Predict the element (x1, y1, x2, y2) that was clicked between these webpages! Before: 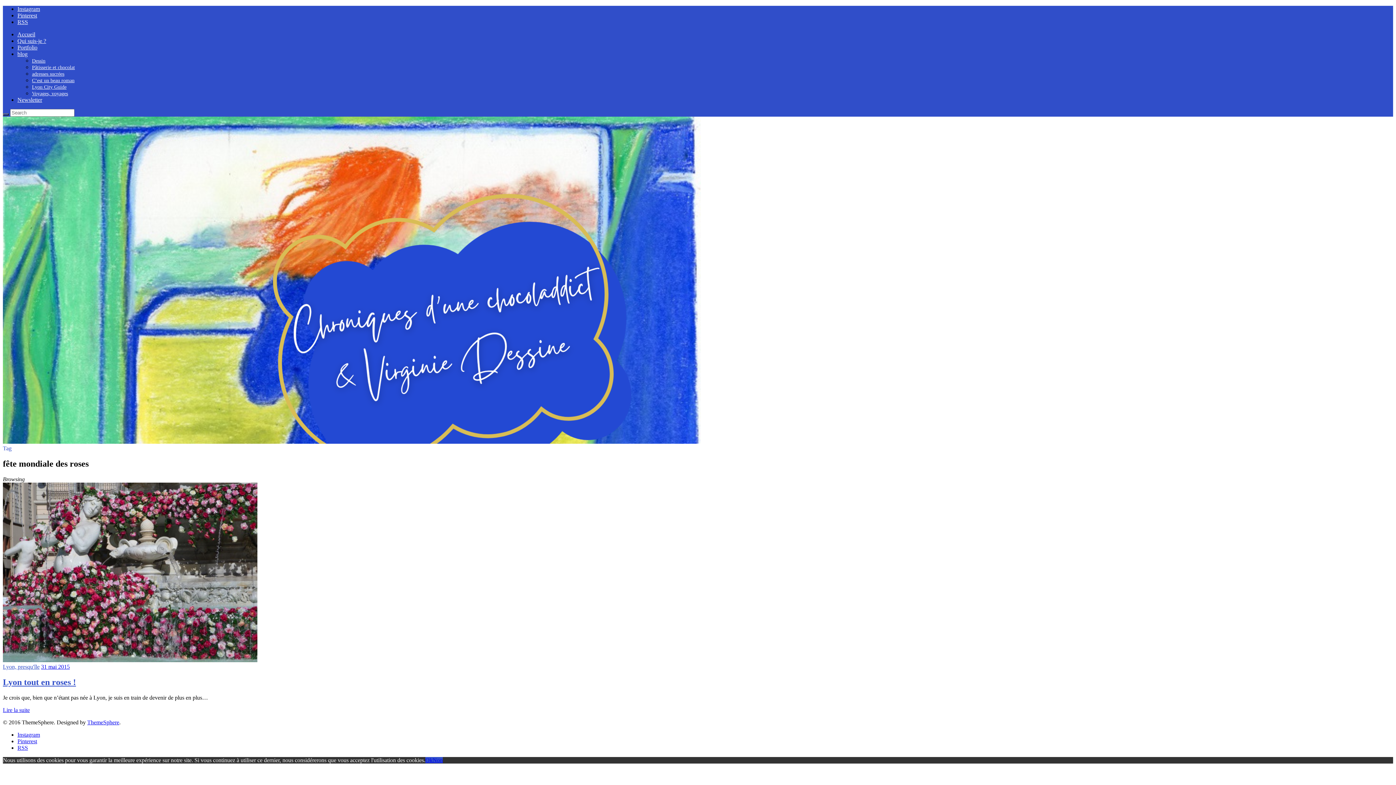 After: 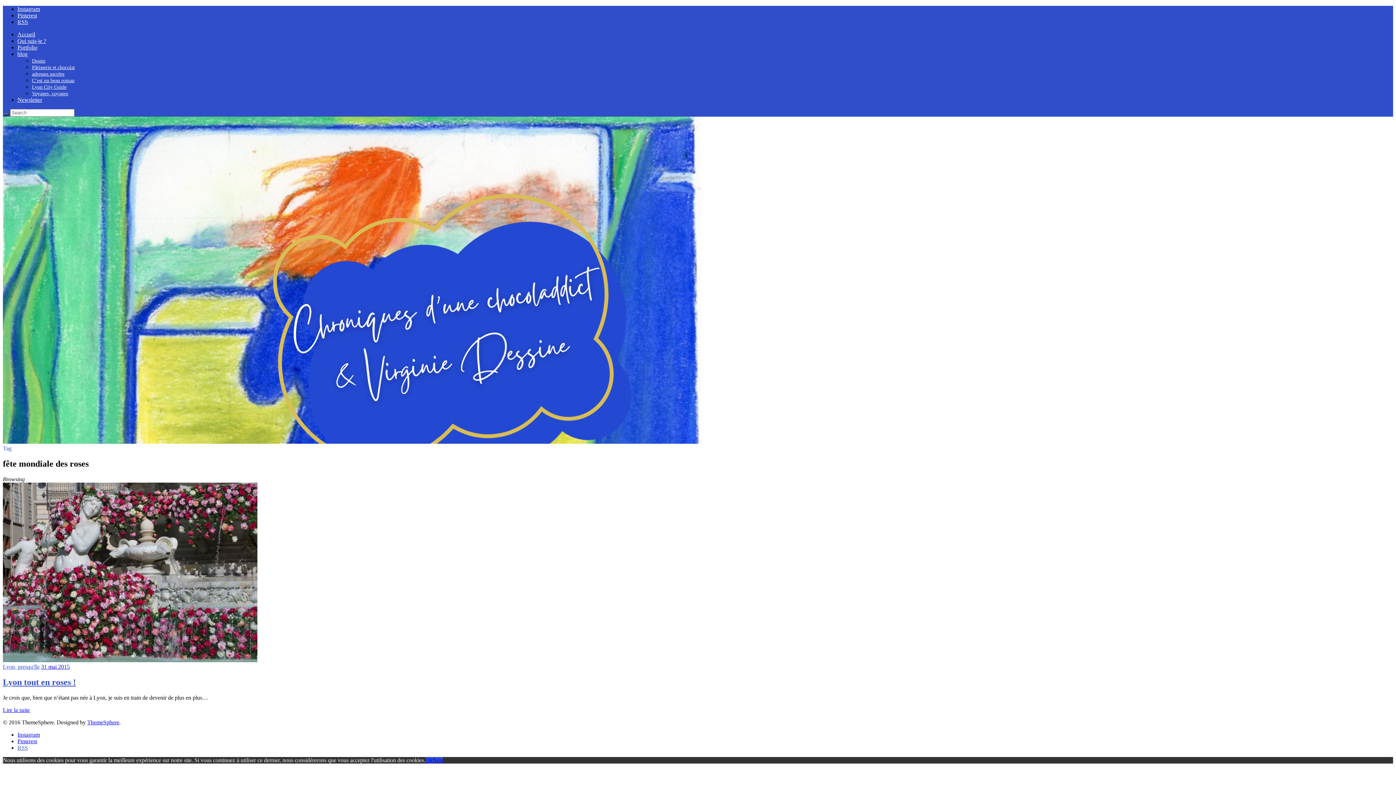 Action: label: RSS bbox: (17, 744, 28, 751)